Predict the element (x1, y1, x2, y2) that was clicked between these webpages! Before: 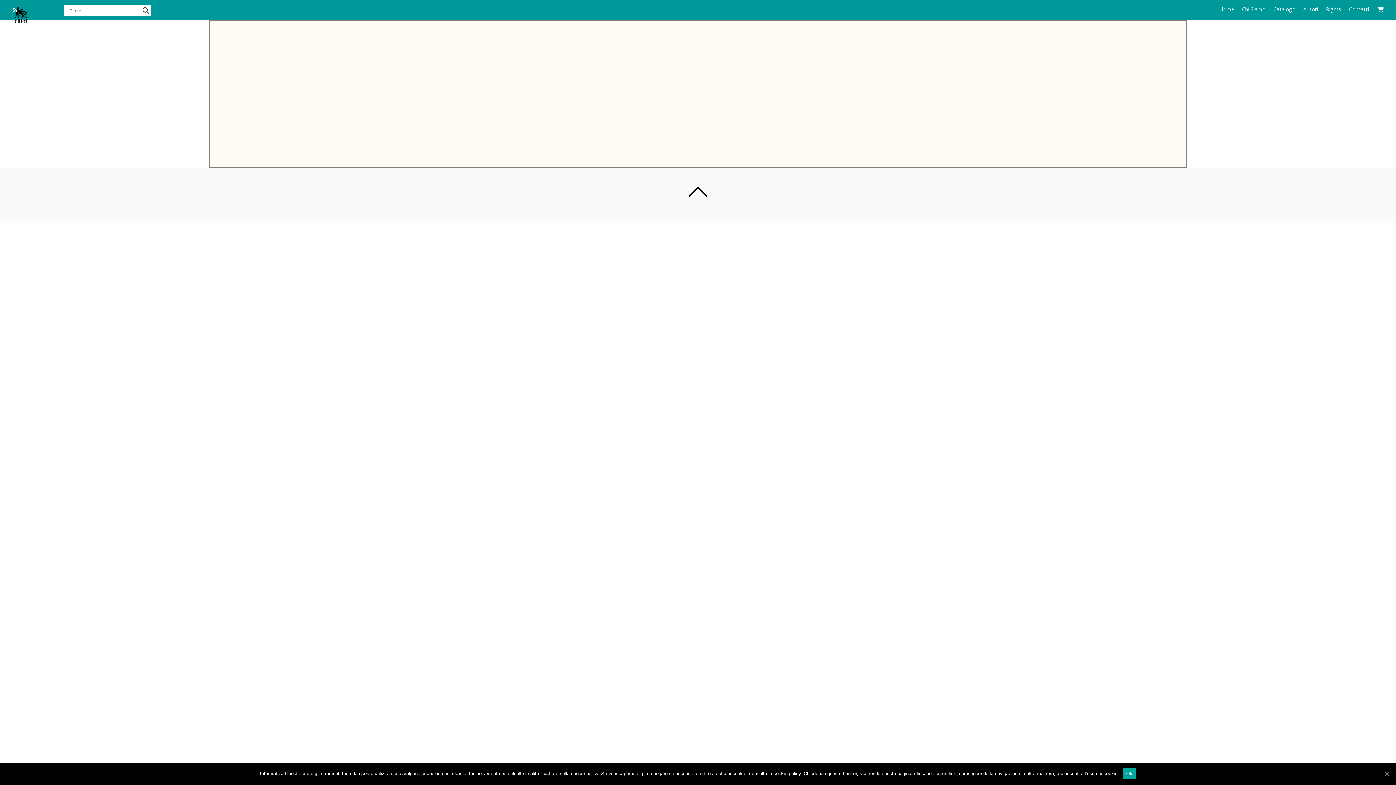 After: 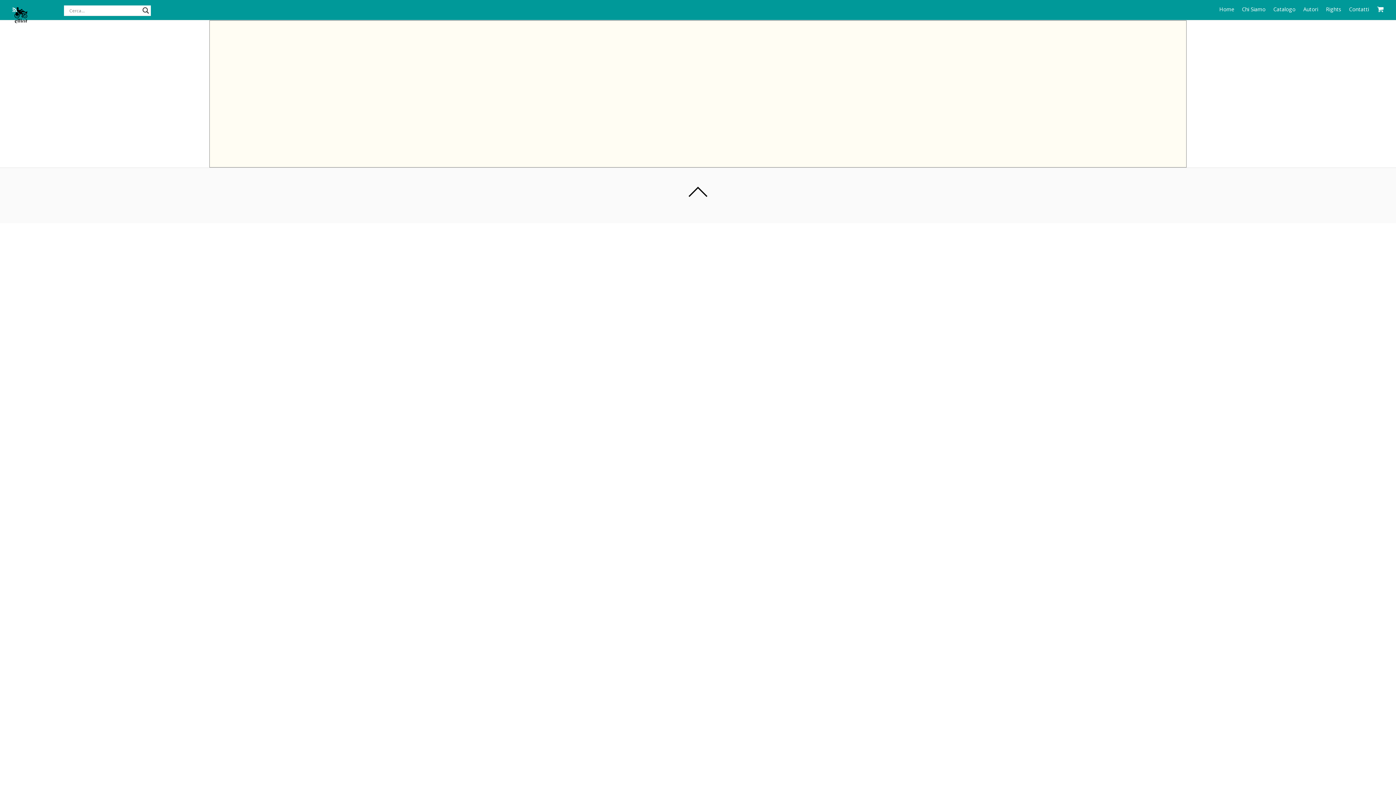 Action: label: Ok bbox: (1122, 768, 1136, 779)